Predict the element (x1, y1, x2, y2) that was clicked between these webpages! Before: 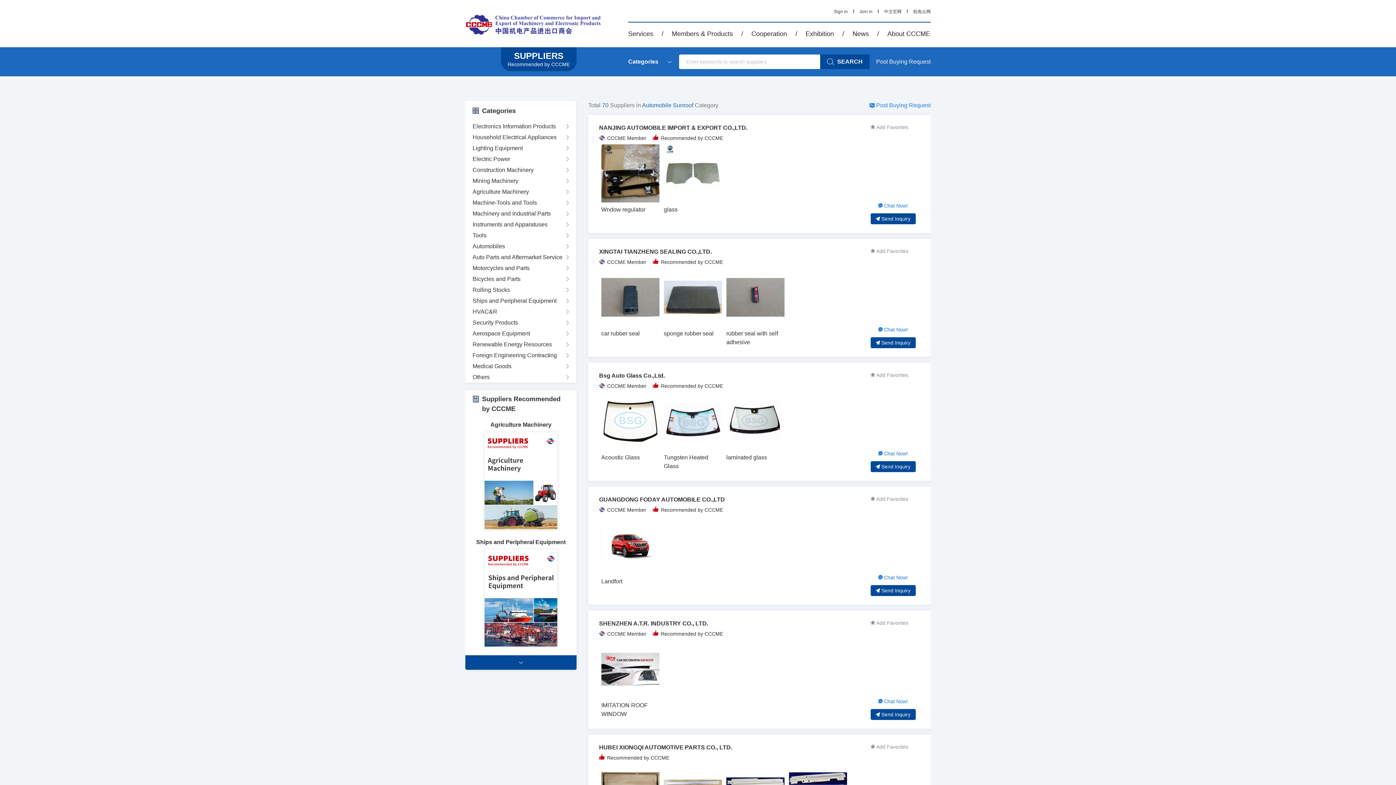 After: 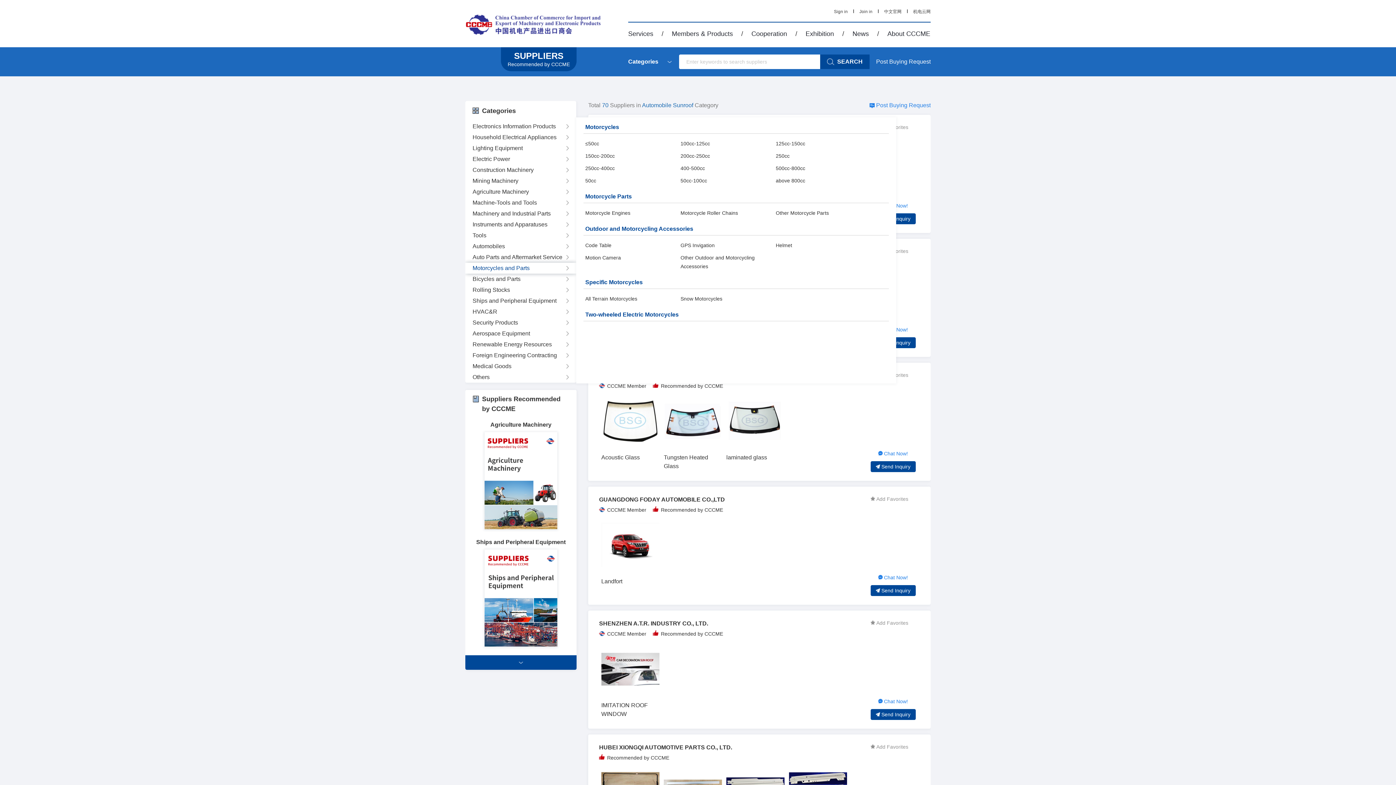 Action: bbox: (472, 264, 529, 272) label: Motorcycles and Parts